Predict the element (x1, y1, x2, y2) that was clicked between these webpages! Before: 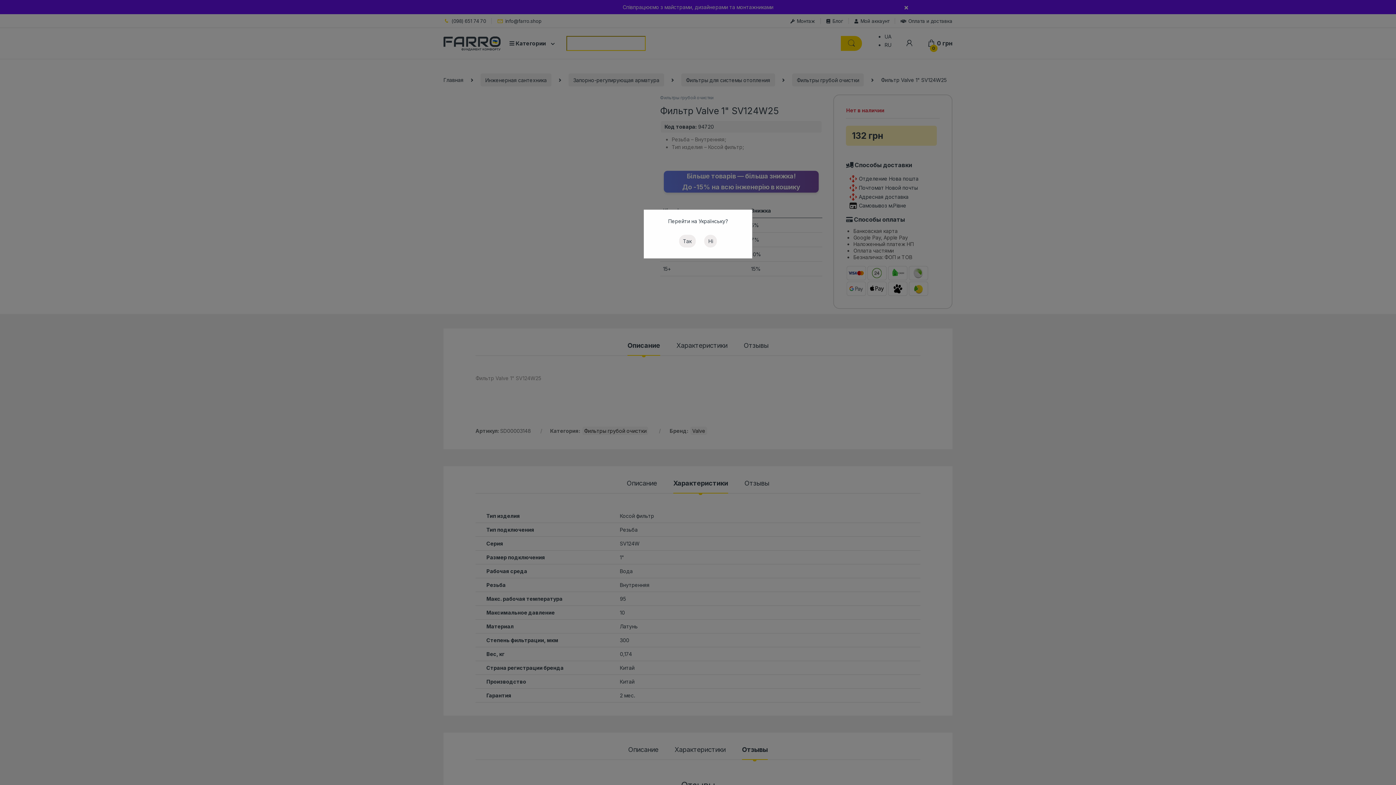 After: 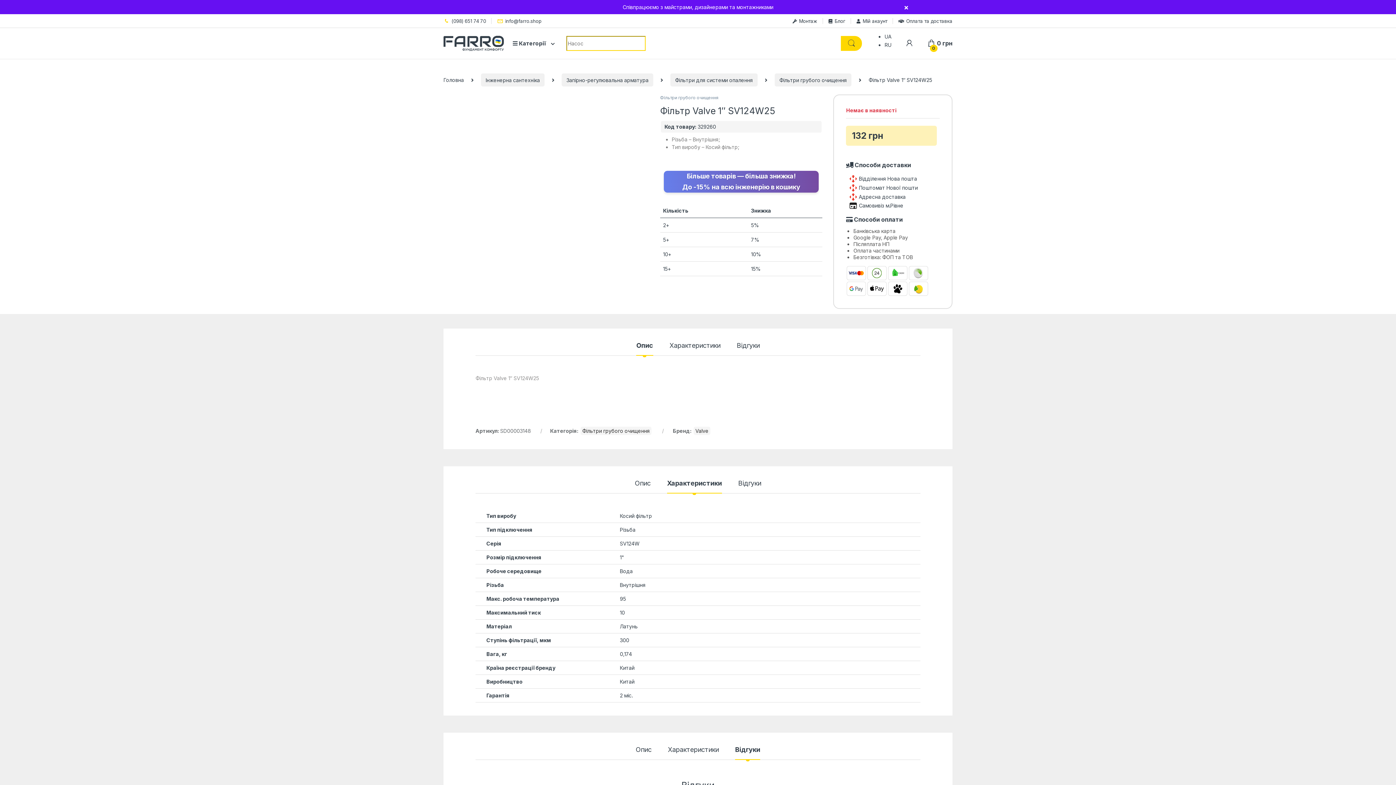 Action: bbox: (679, 234, 695, 247) label: Так